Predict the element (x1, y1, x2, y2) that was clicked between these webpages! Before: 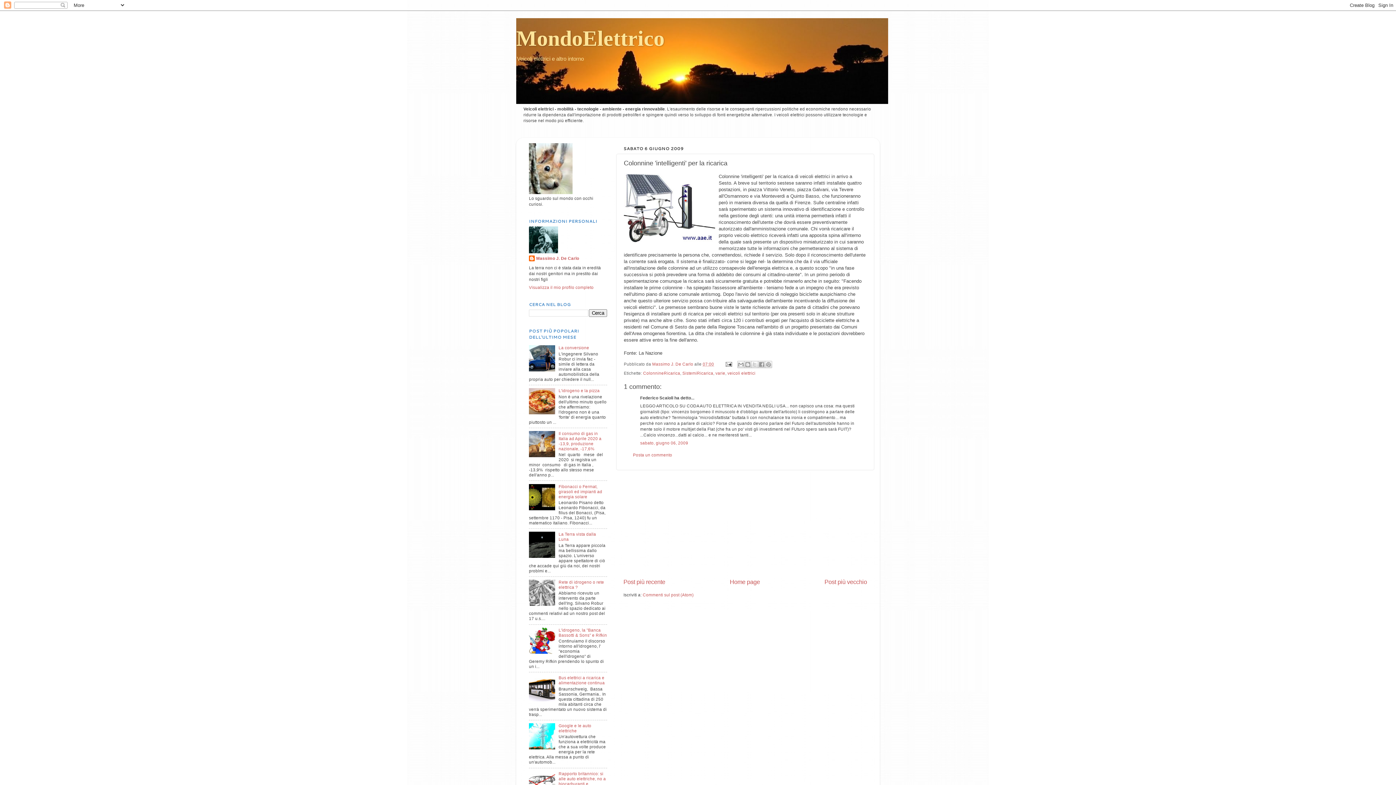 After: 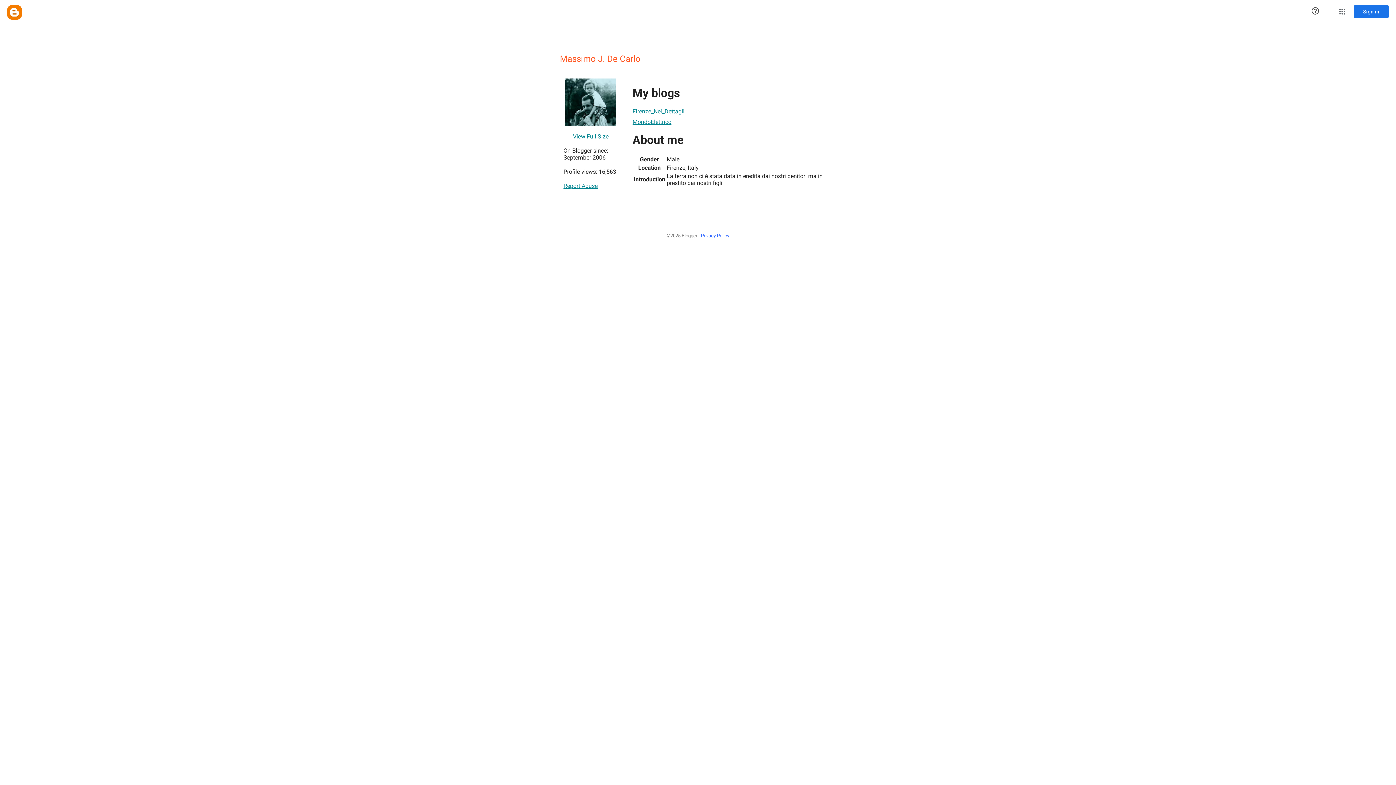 Action: bbox: (529, 284, 593, 289) label: Visualizza il mio profilo completo